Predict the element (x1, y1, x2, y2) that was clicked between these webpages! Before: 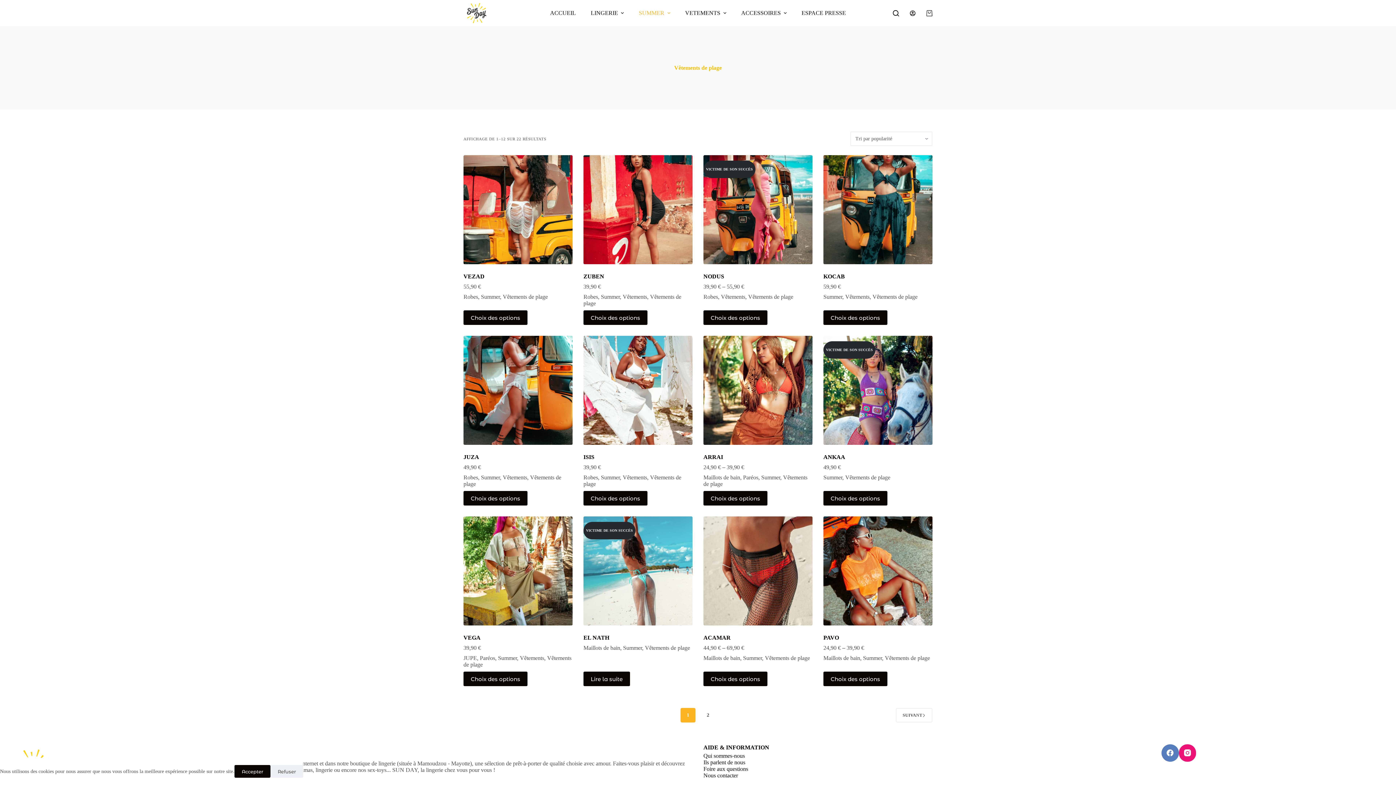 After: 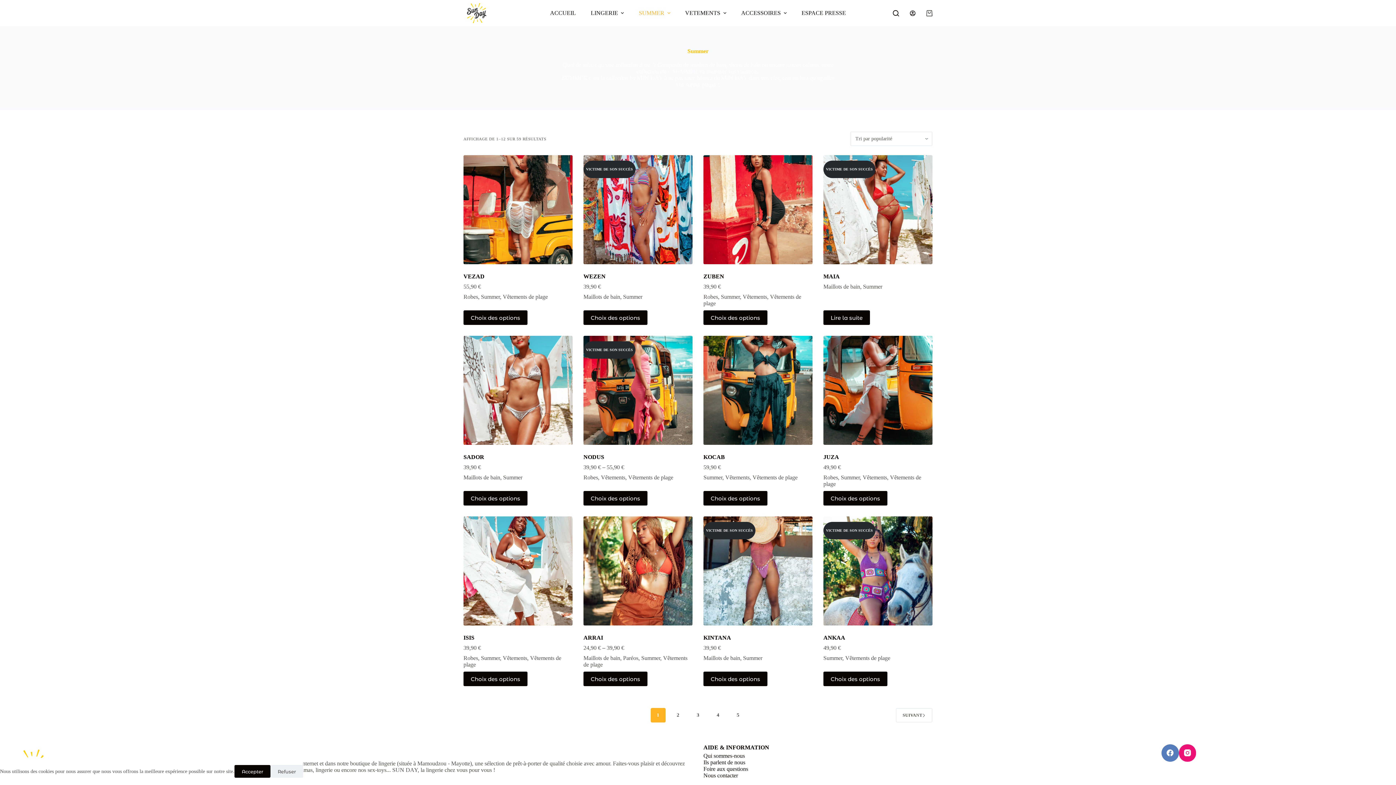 Action: bbox: (823, 474, 842, 480) label: Summer